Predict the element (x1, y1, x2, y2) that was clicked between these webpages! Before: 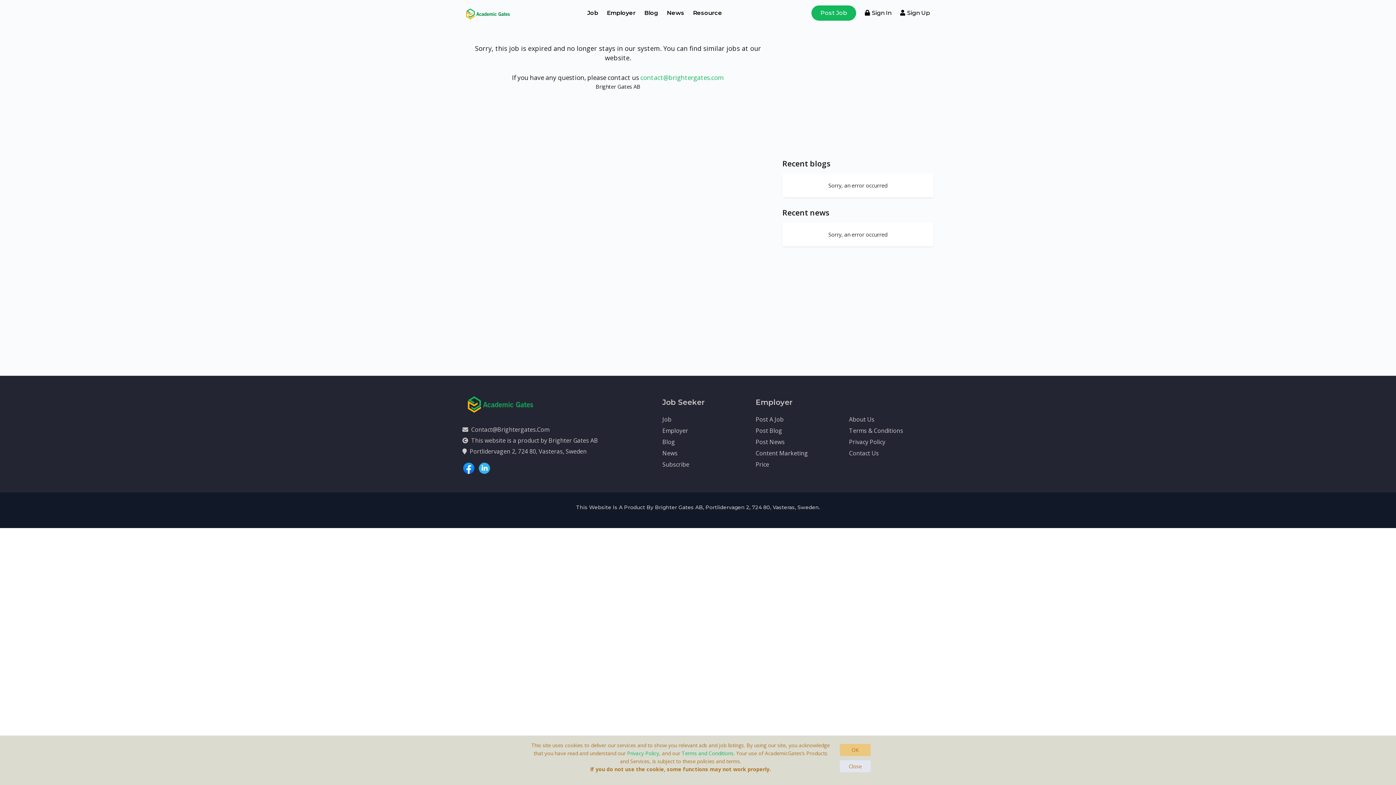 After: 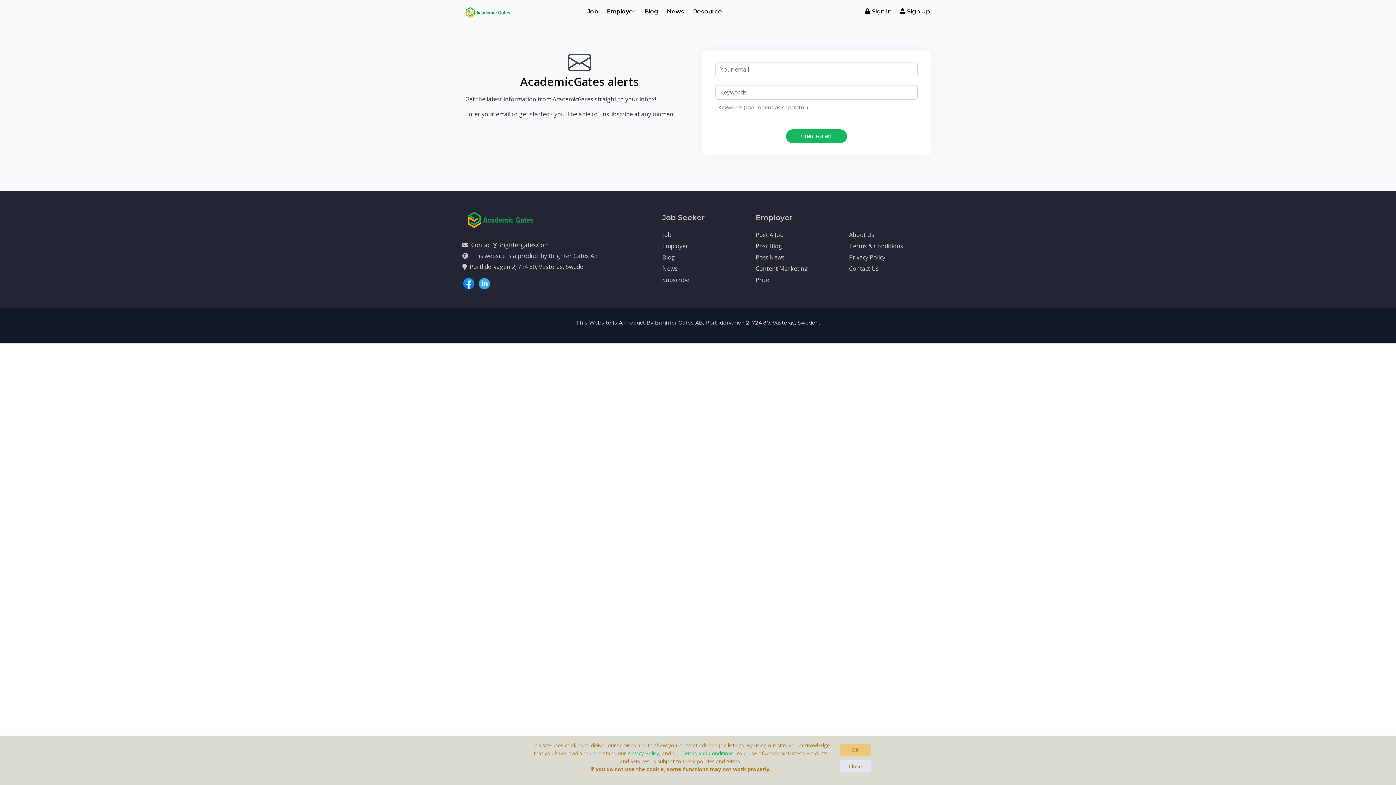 Action: label: Subscribe bbox: (662, 460, 689, 468)